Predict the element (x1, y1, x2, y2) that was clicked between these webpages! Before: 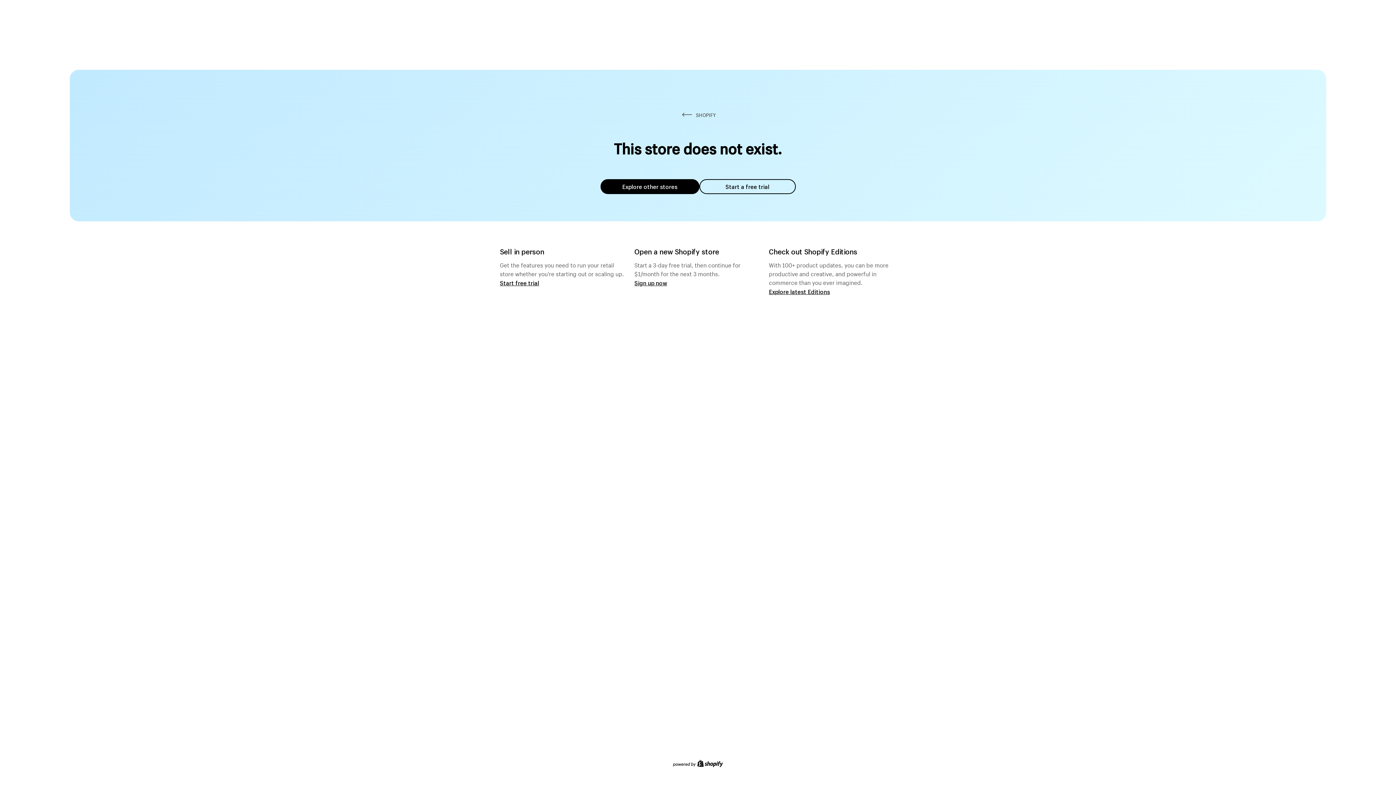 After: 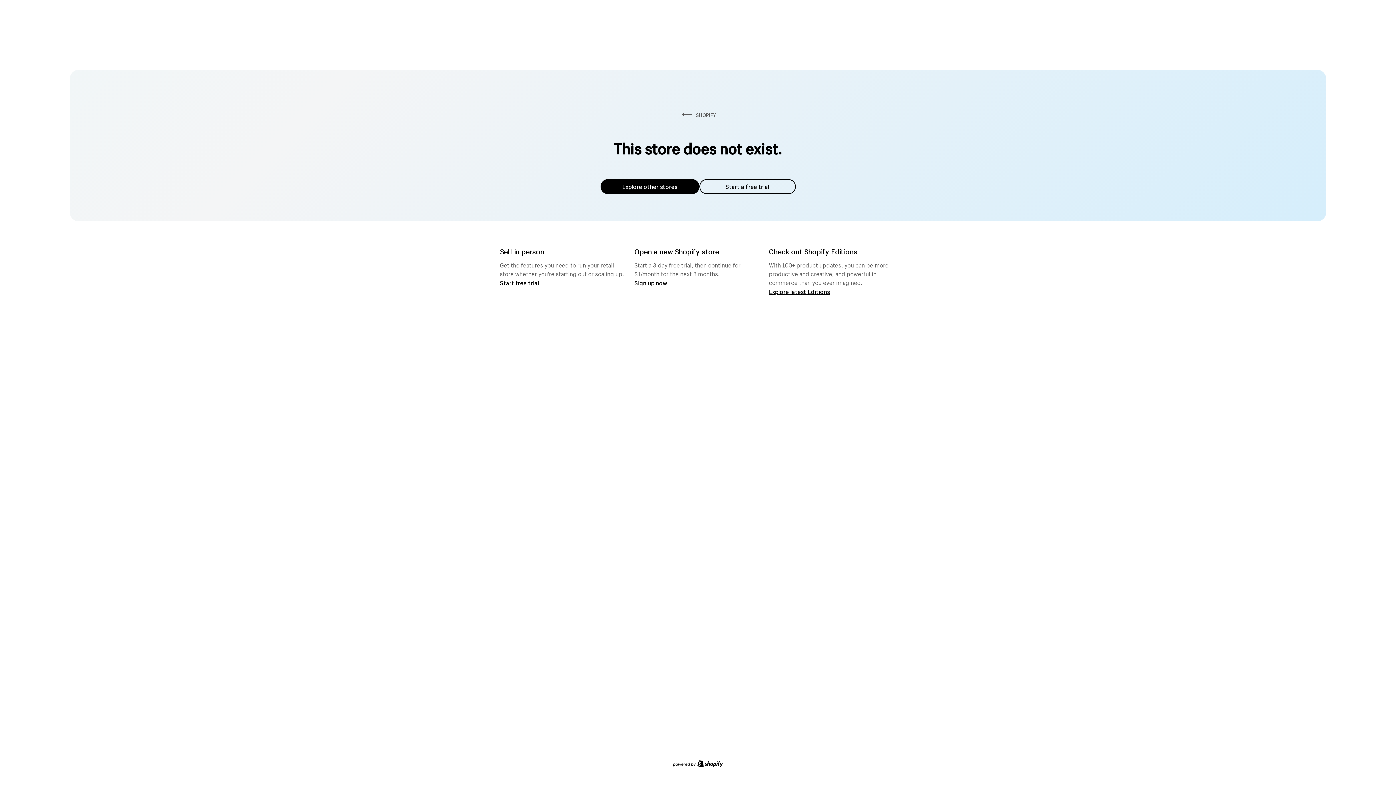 Action: label: Explore other stores bbox: (600, 179, 699, 194)